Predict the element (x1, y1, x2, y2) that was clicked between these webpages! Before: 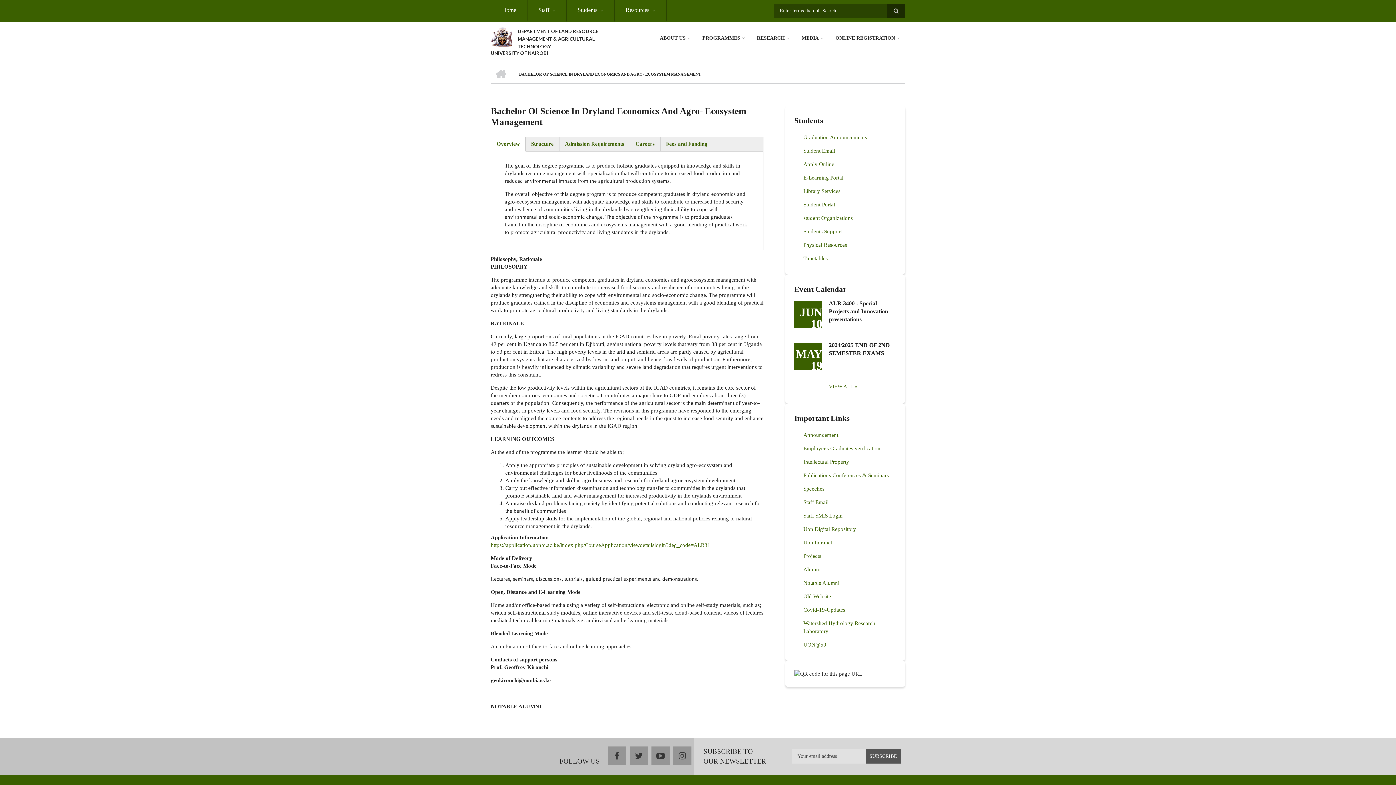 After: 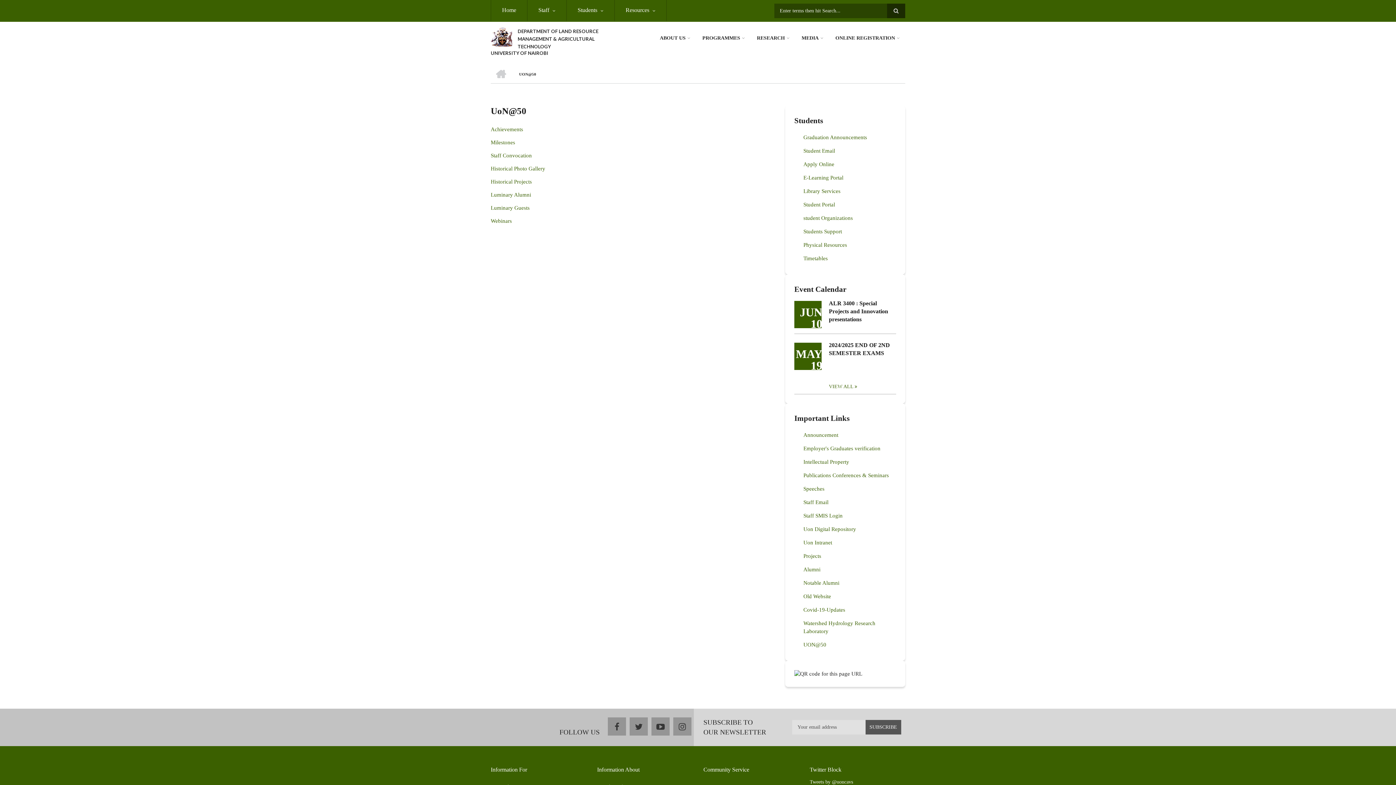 Action: label: UON@50 bbox: (794, 638, 896, 652)